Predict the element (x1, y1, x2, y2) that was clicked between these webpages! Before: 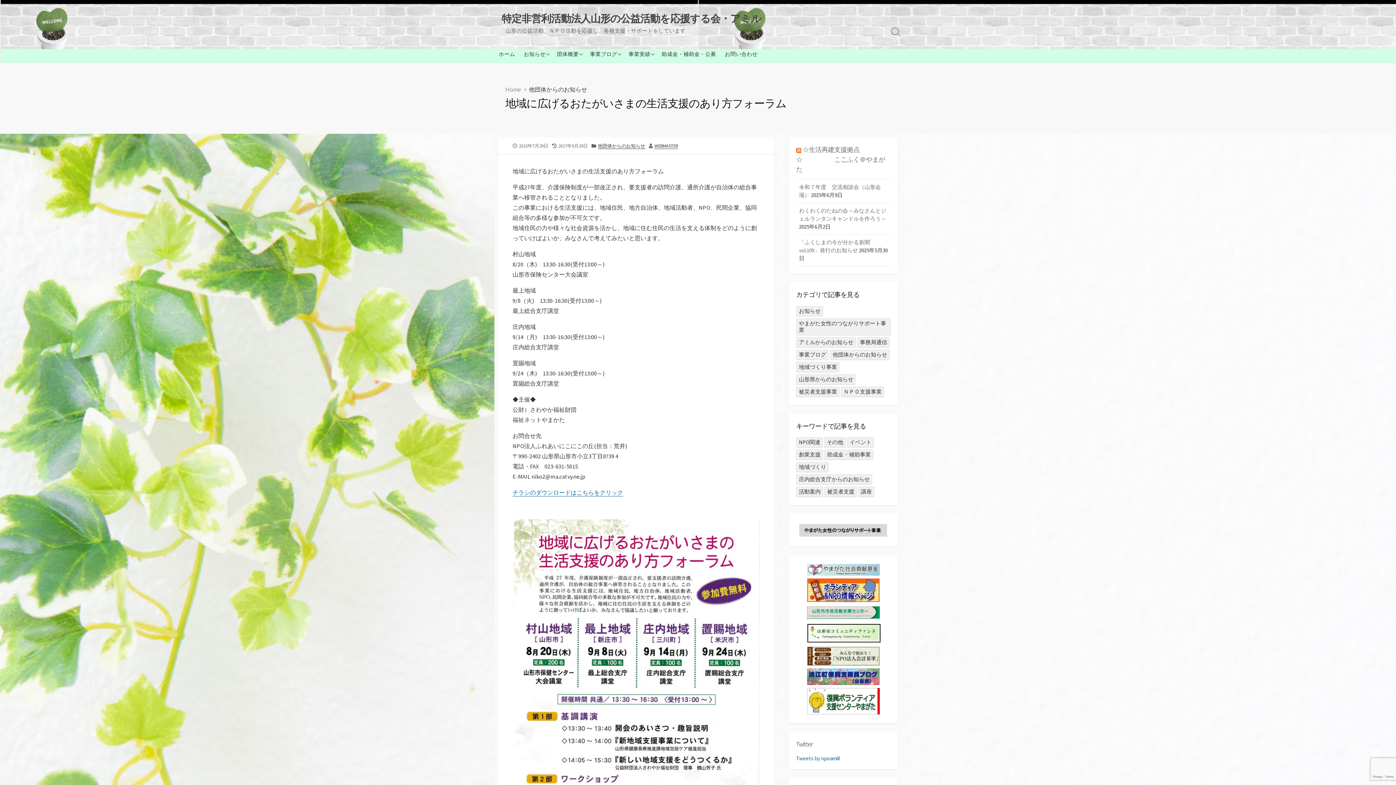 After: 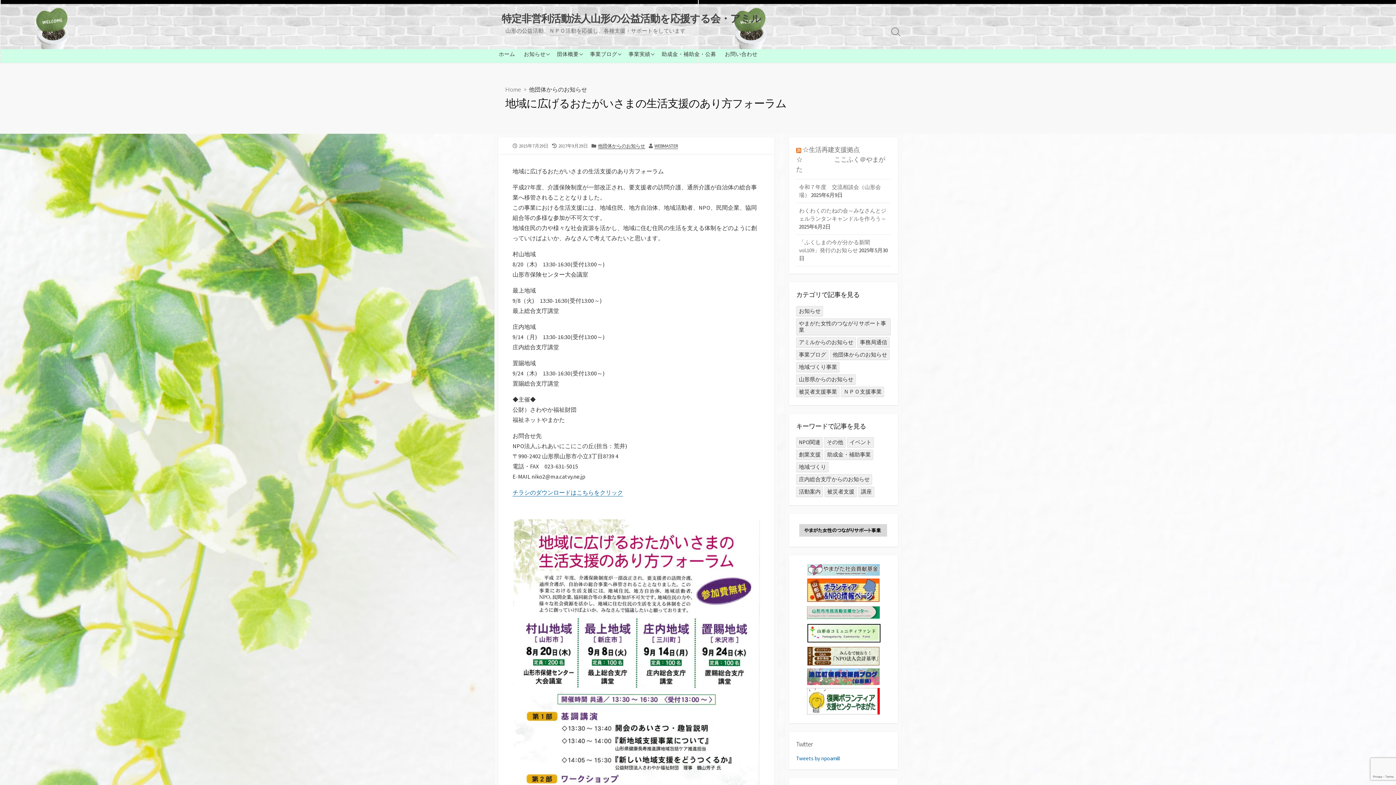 Action: bbox: (807, 566, 880, 573)